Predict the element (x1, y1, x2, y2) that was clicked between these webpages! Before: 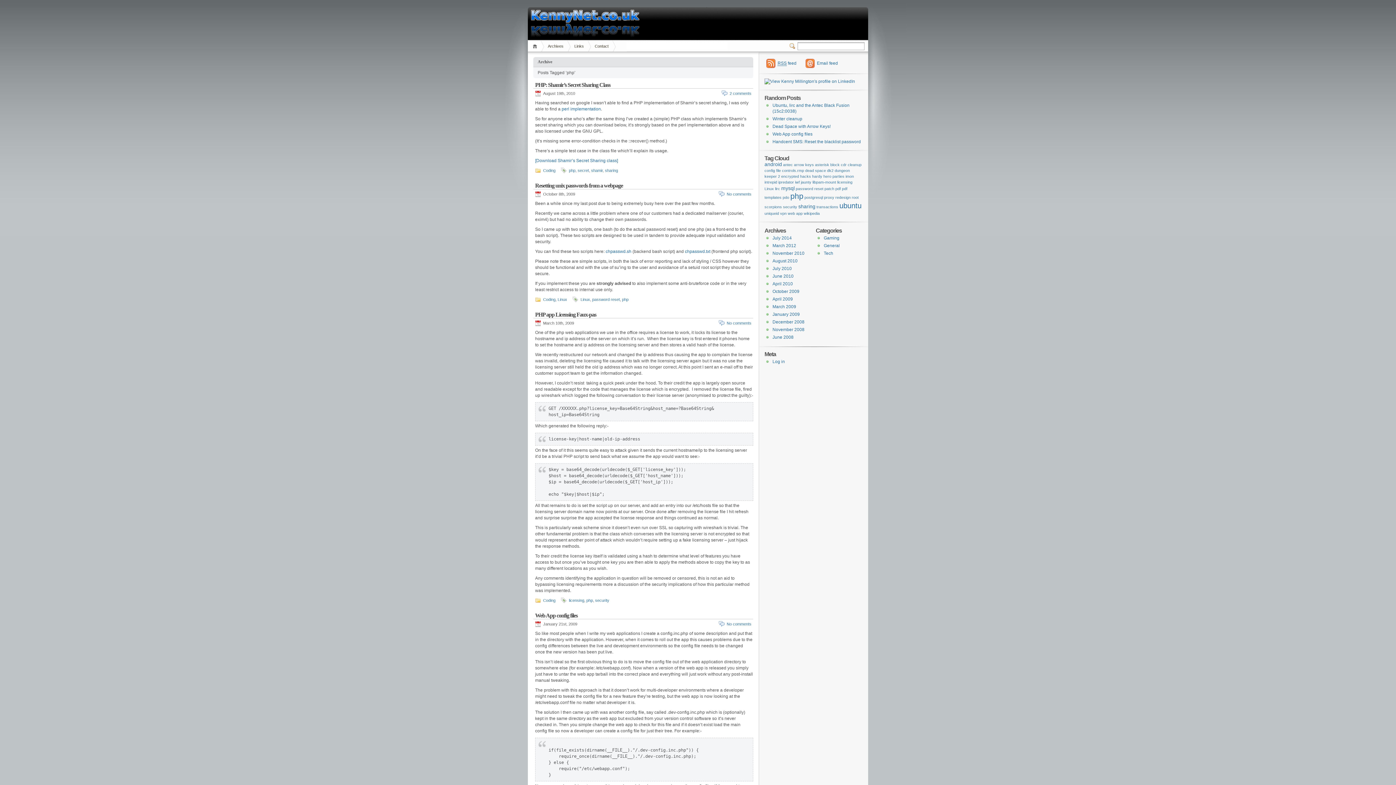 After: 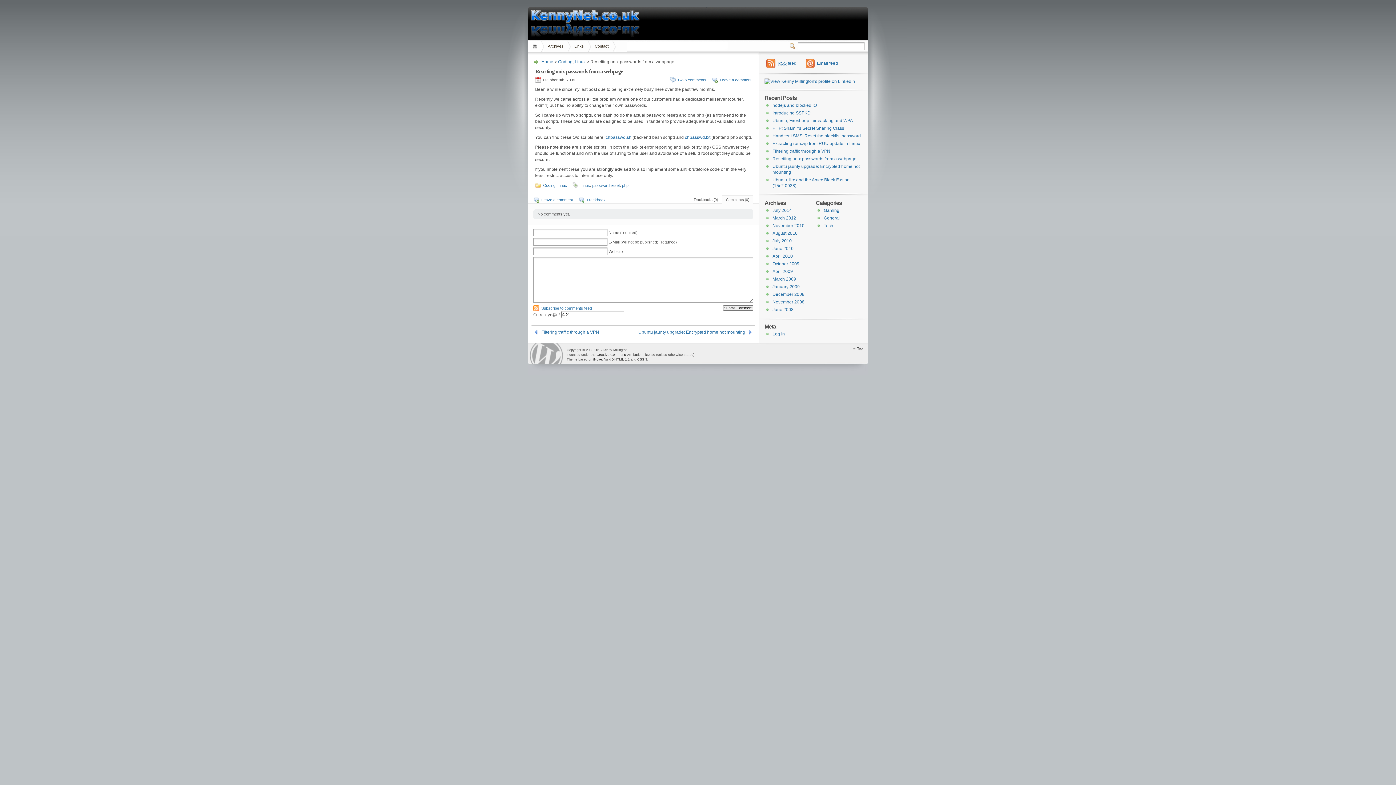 Action: bbox: (535, 182, 623, 188) label: Resetting unix passwords from a webpage